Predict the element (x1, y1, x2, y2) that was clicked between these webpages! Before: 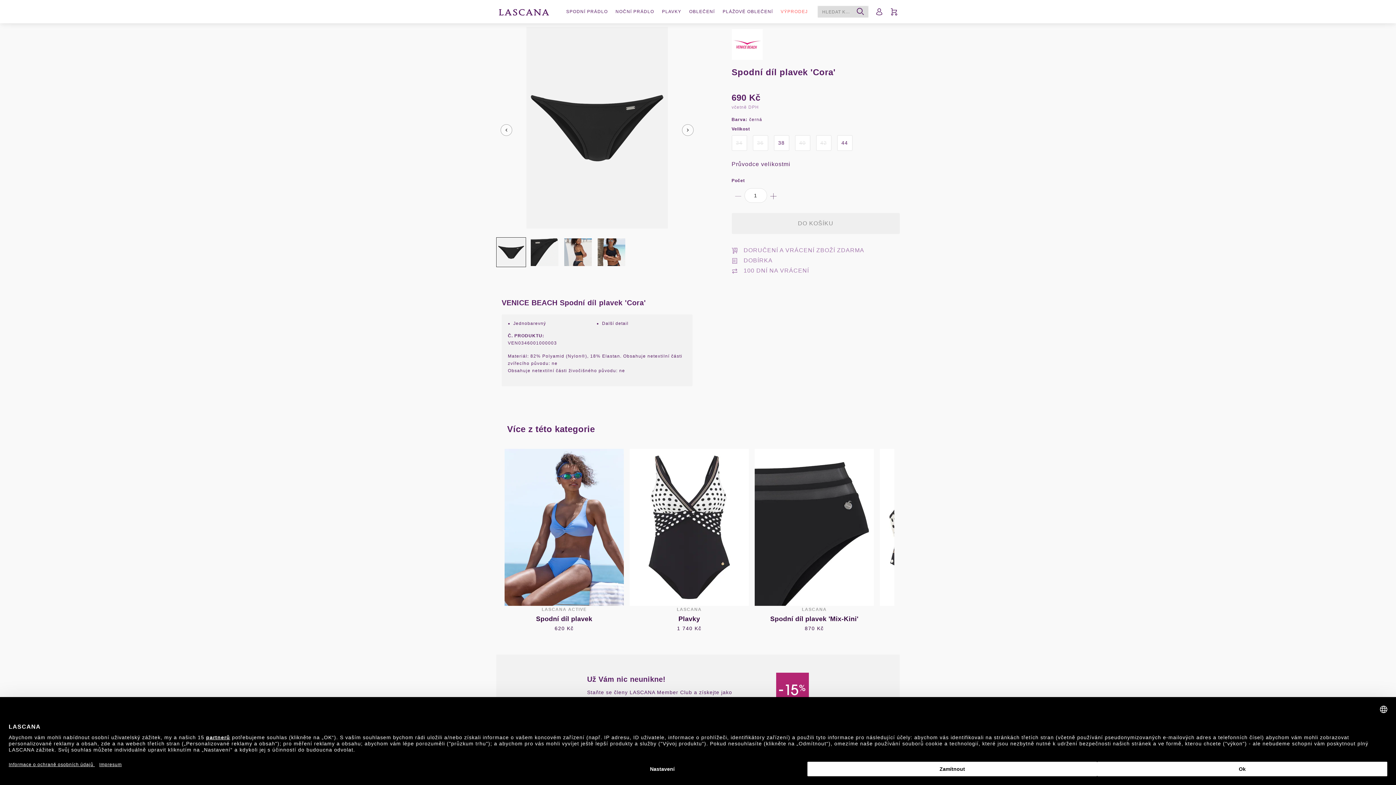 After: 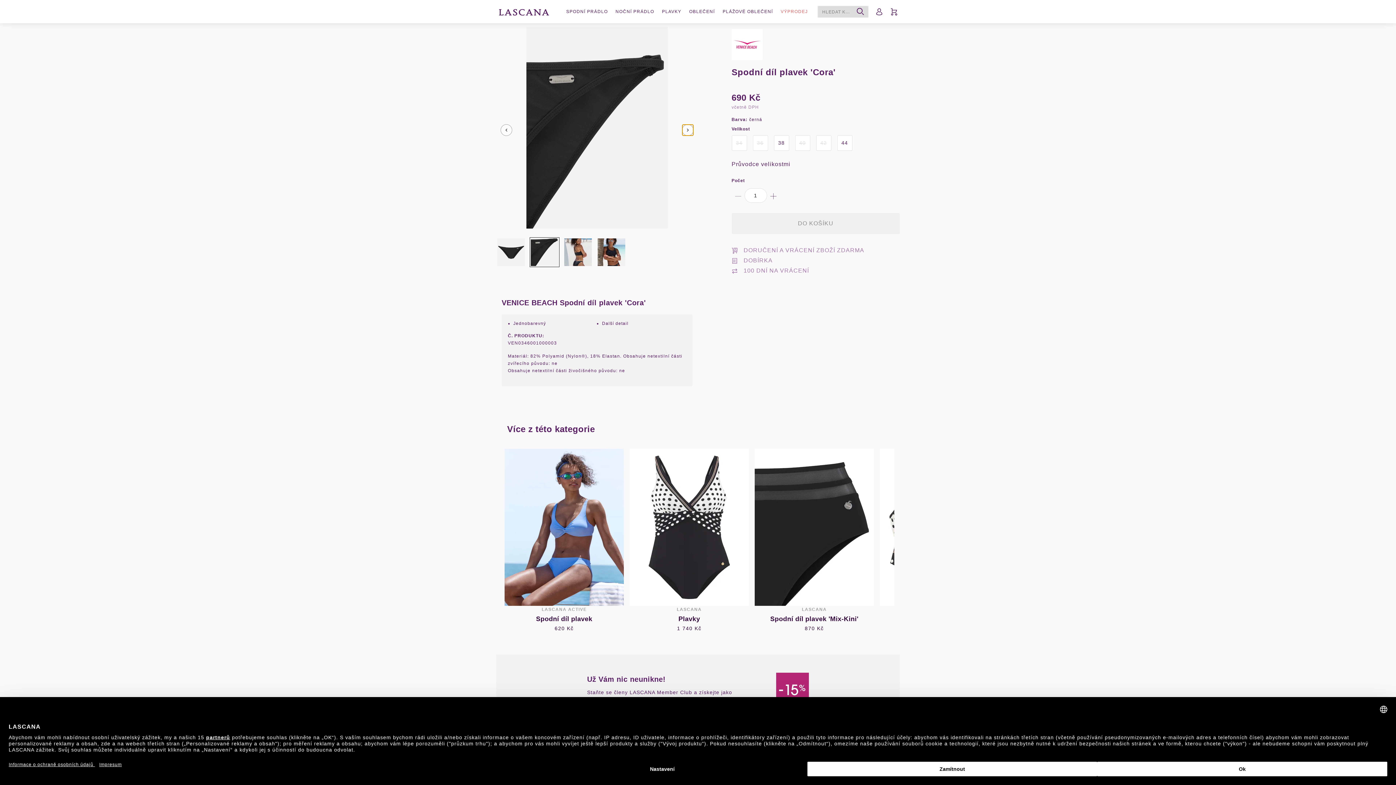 Action: bbox: (682, 124, 693, 135)